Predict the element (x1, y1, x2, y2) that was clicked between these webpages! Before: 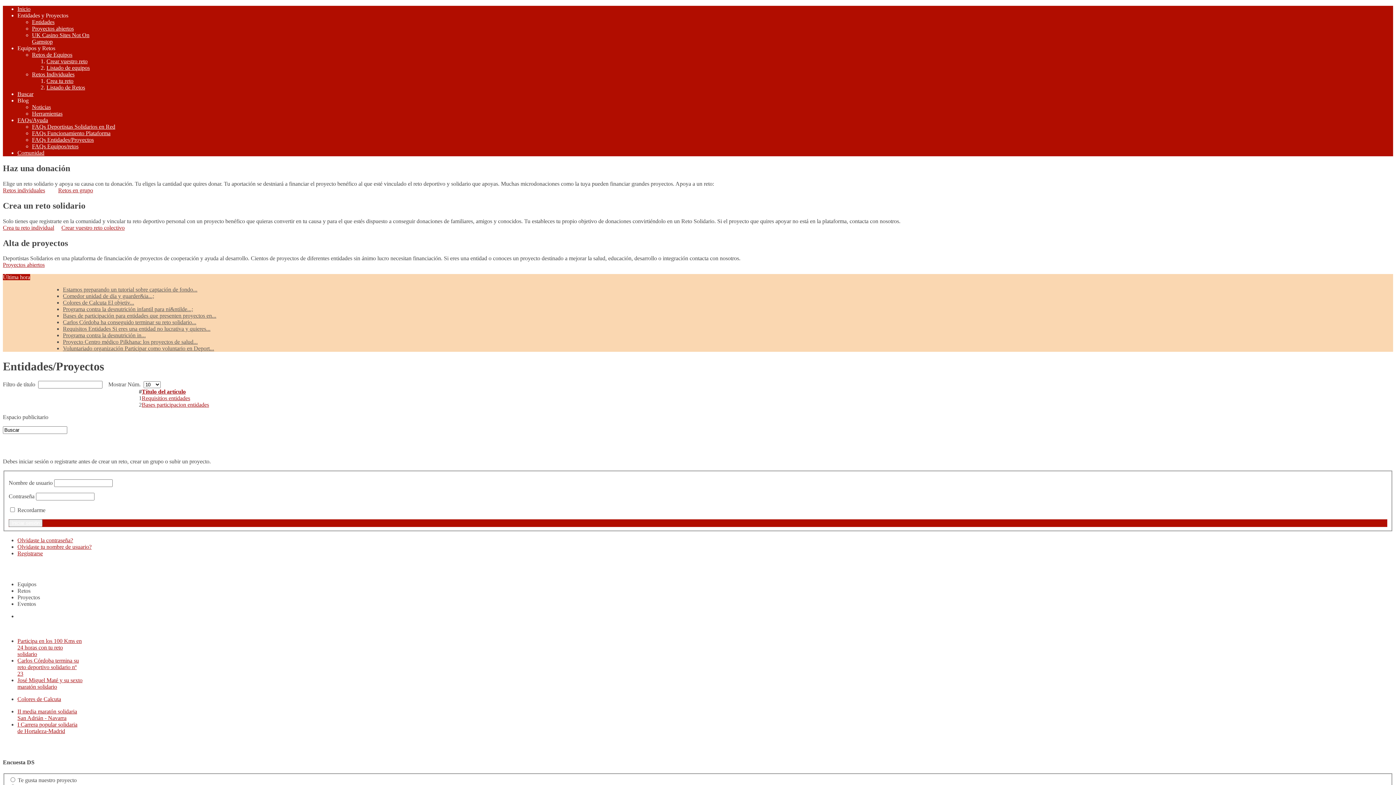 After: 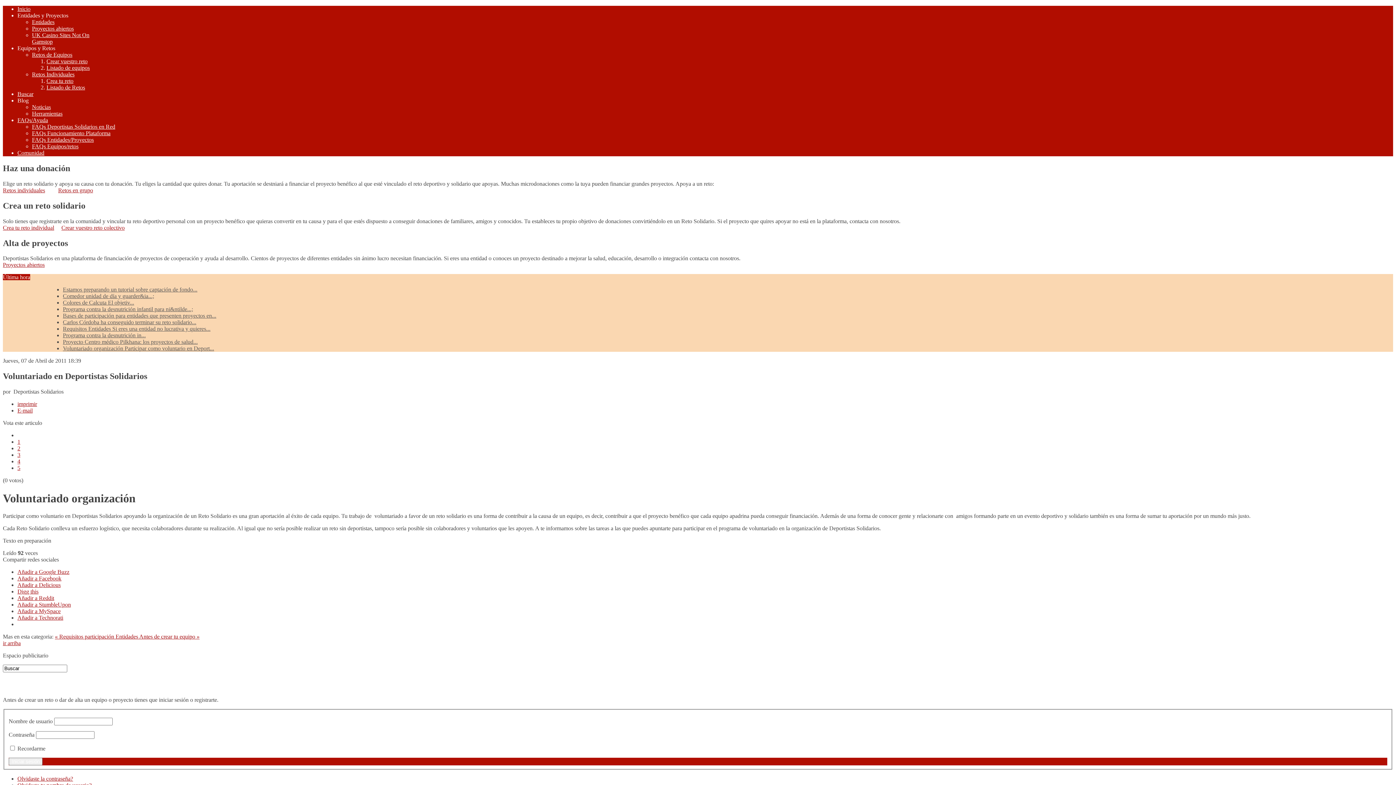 Action: bbox: (62, 345, 214, 351) label: Voluntariado organización Participar como voluntario en Deport...